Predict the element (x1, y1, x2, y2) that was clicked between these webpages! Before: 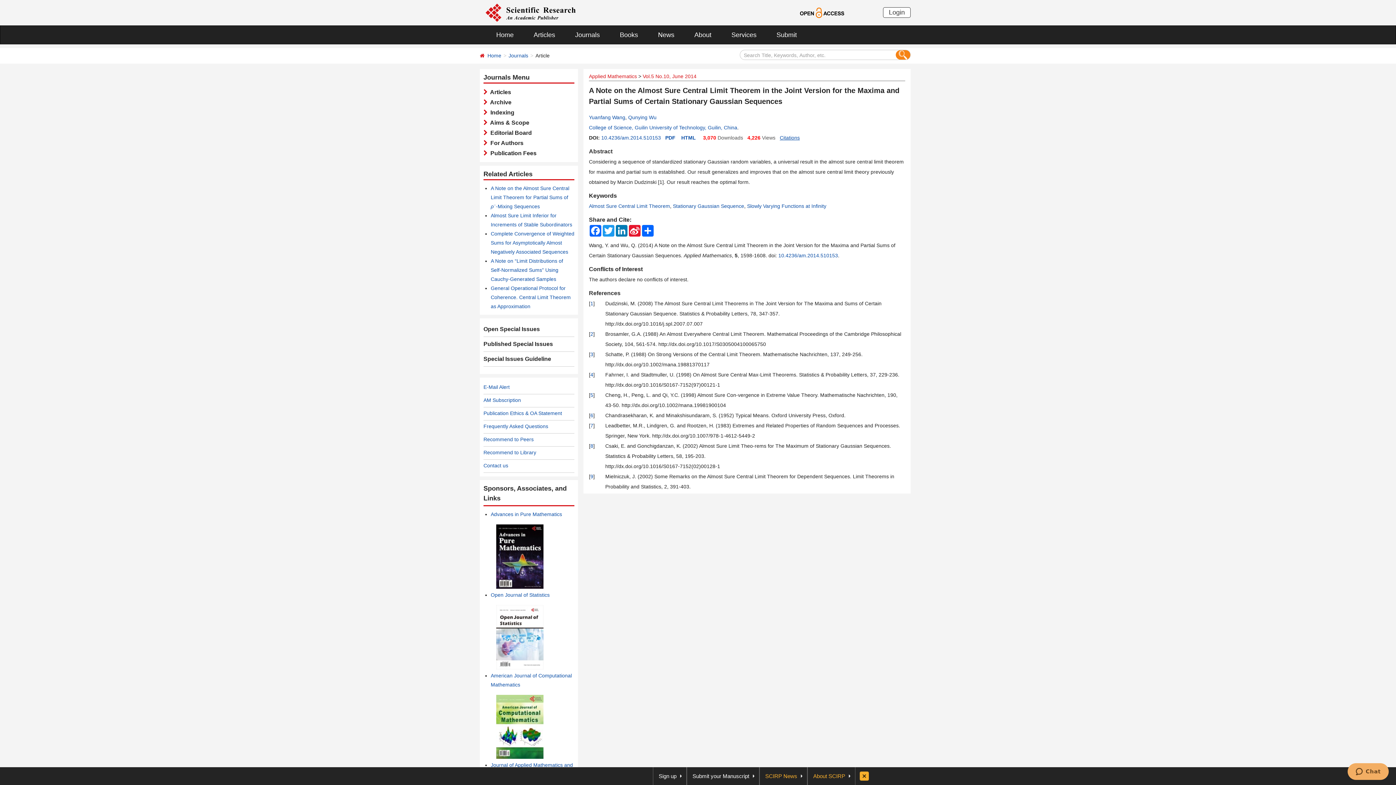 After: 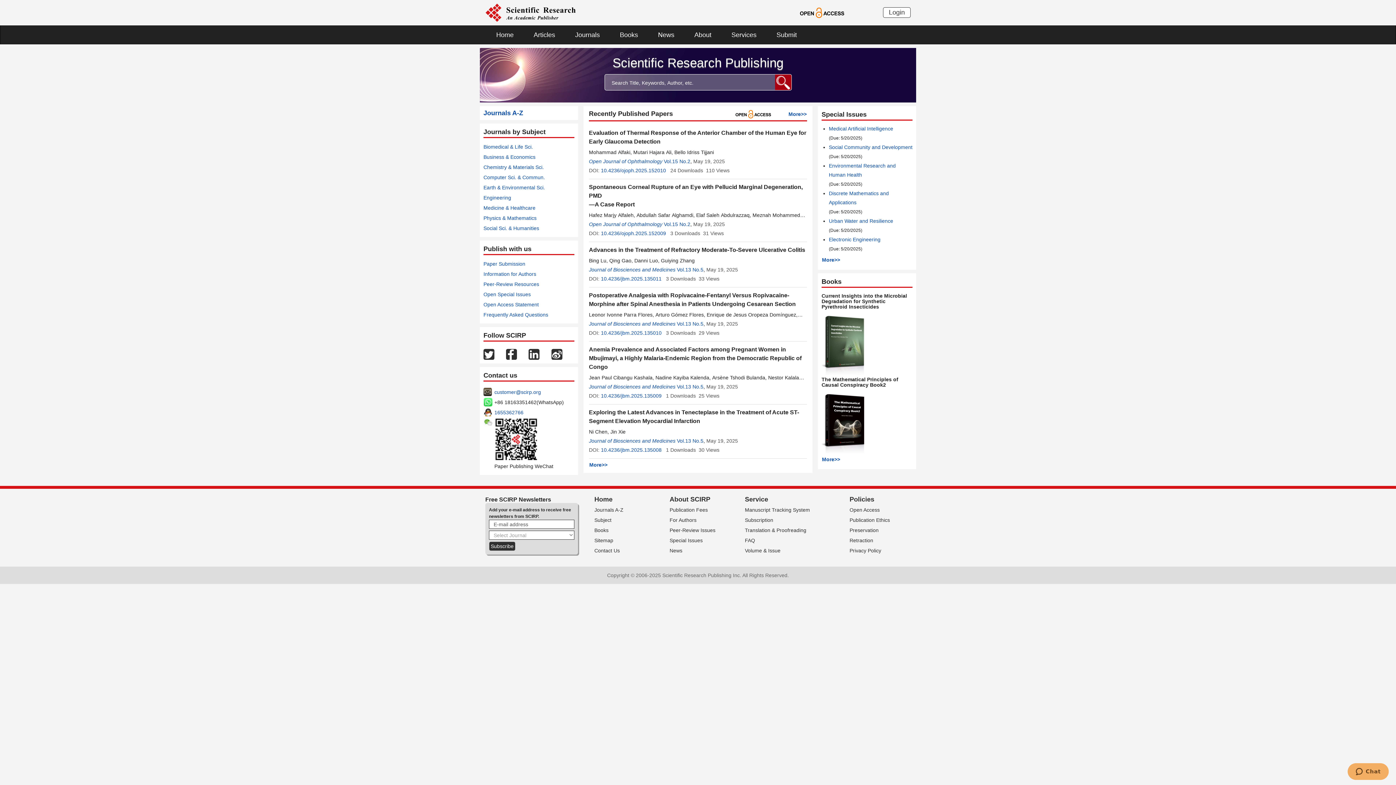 Action: label: Home bbox: (485, 25, 522, 44)